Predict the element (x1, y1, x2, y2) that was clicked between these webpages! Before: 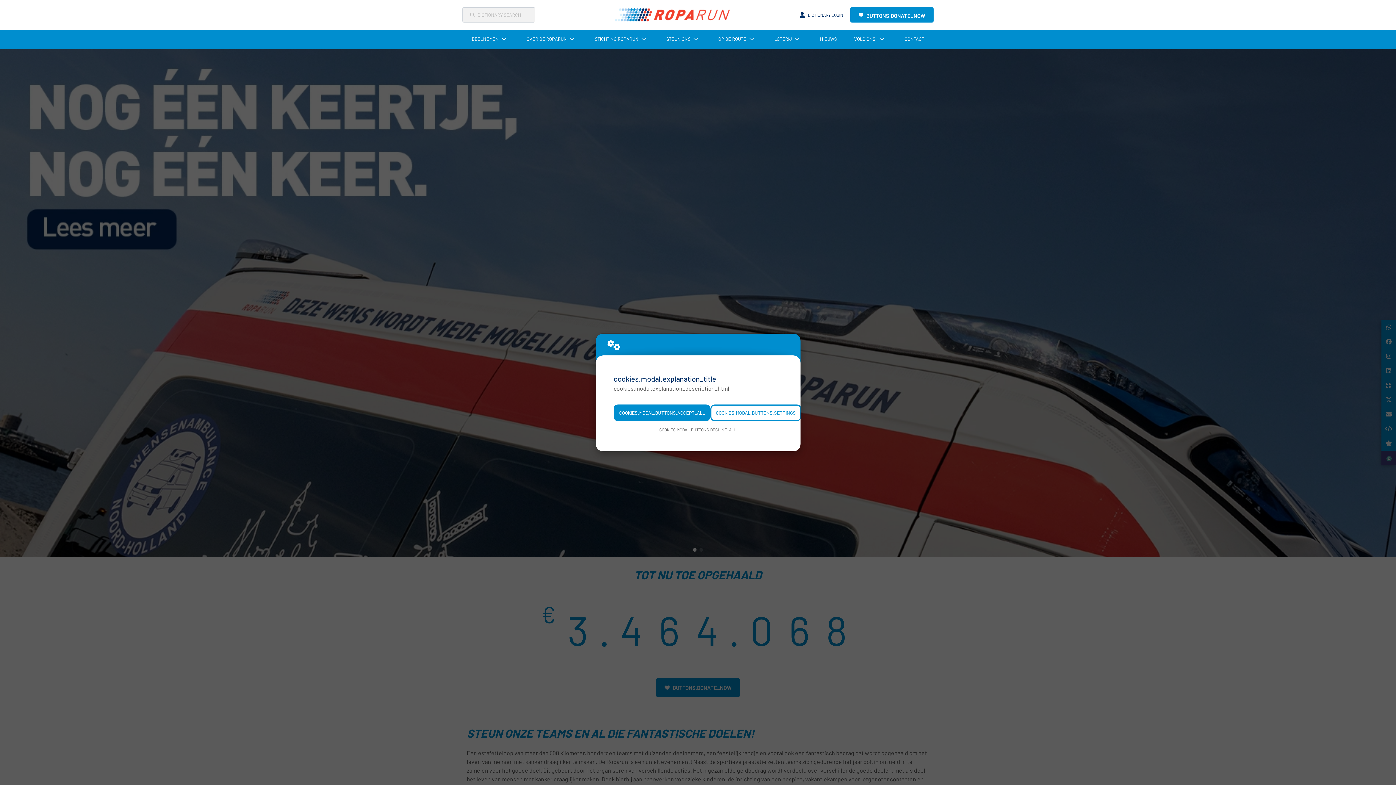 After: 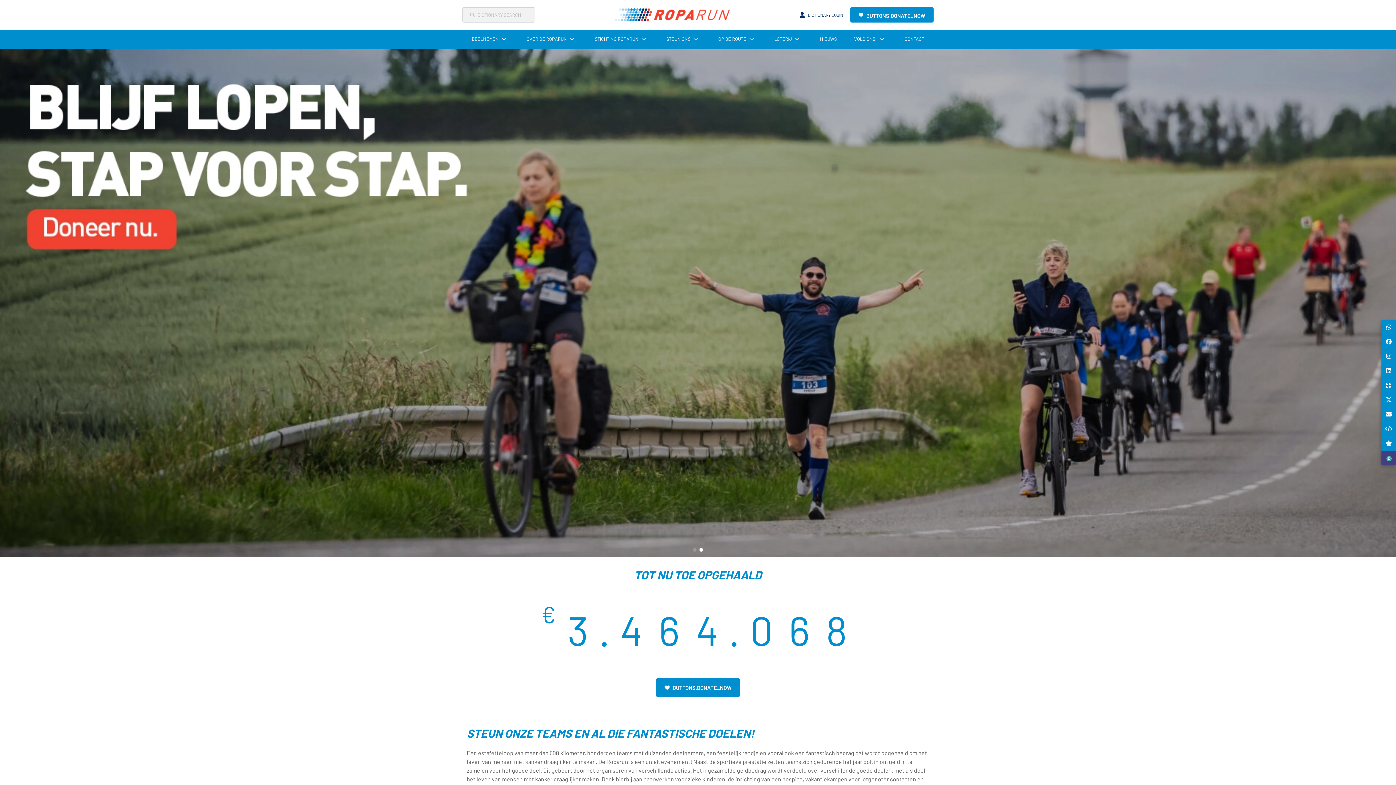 Action: label: COOKIES.MODAL.BUTTONS.ACCEPT_ALL bbox: (613, 404, 710, 421)